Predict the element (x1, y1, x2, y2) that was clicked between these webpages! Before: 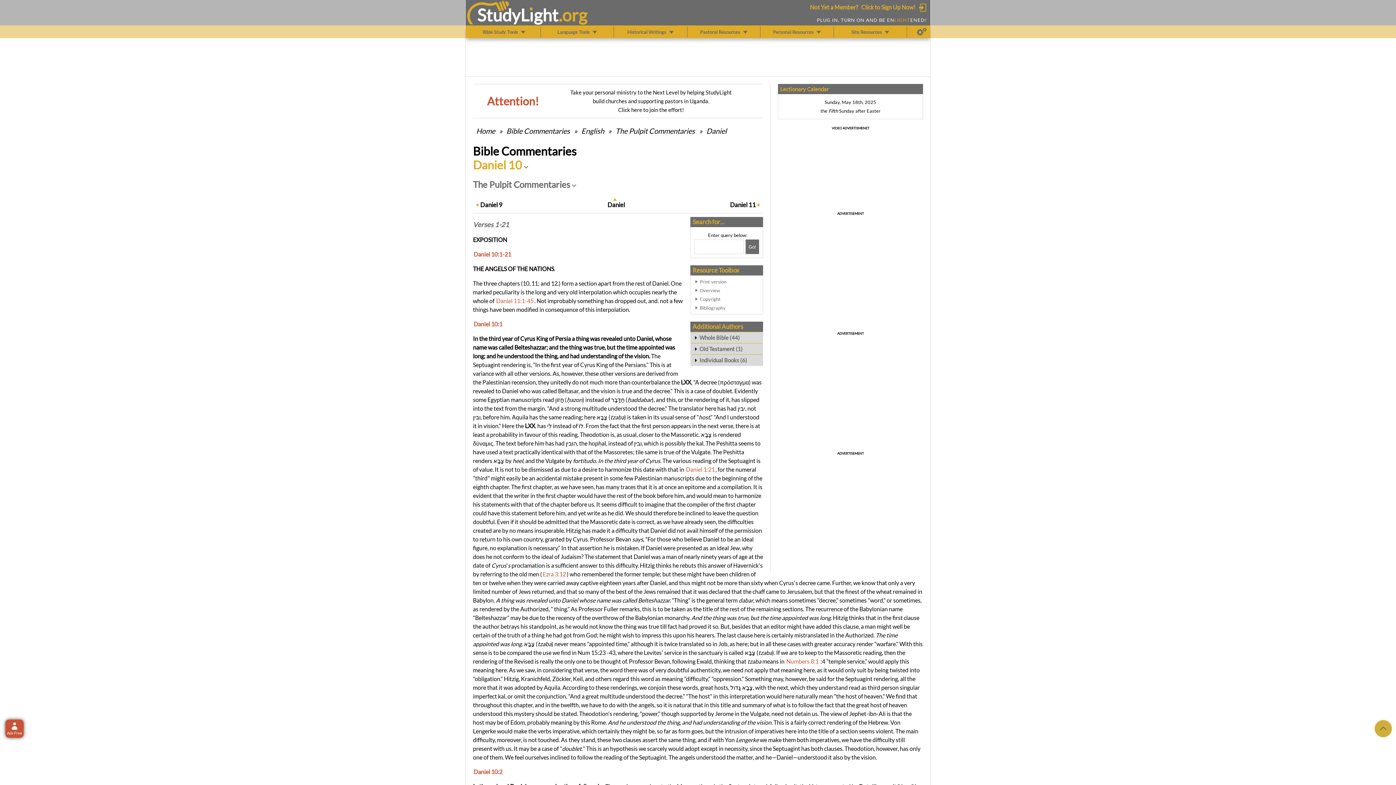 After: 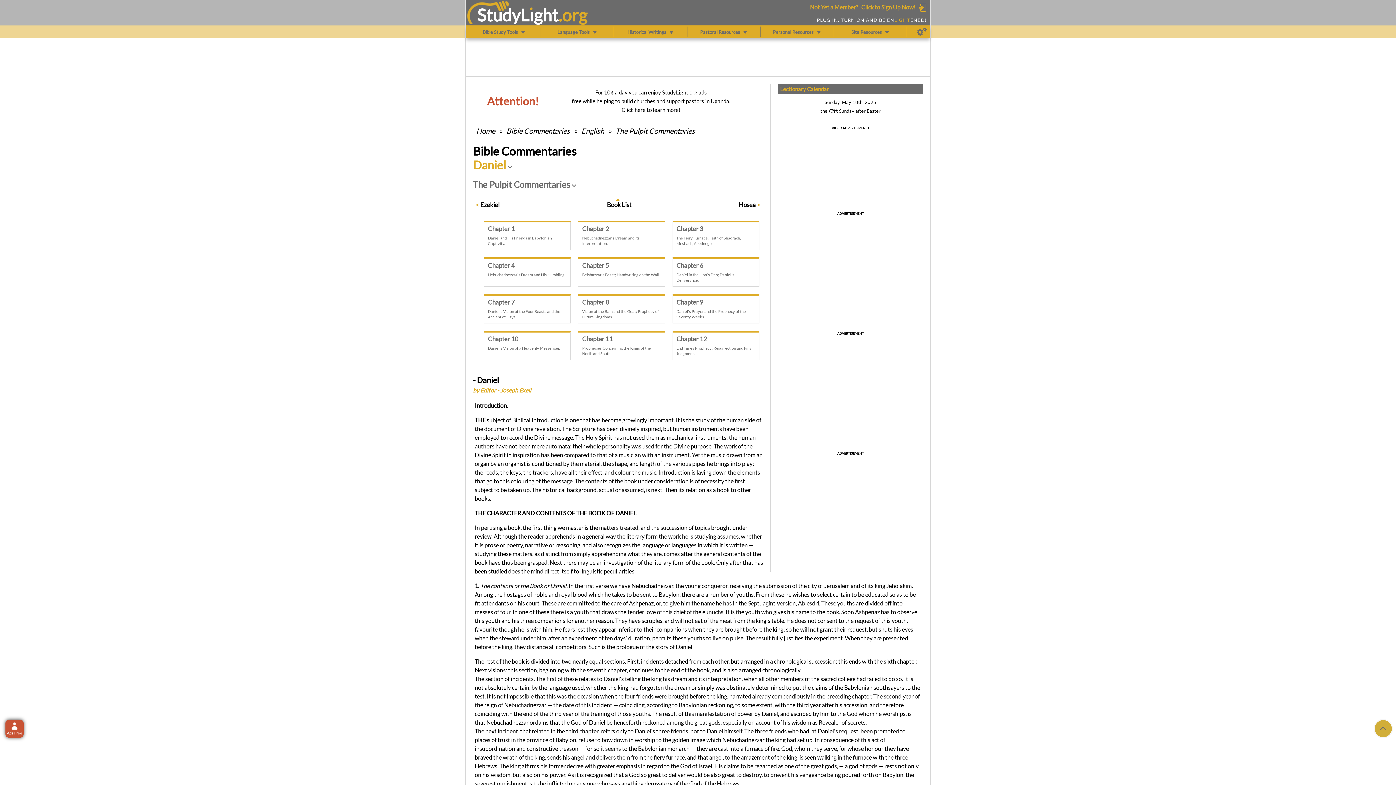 Action: bbox: (607, 200, 625, 209) label: Daniel